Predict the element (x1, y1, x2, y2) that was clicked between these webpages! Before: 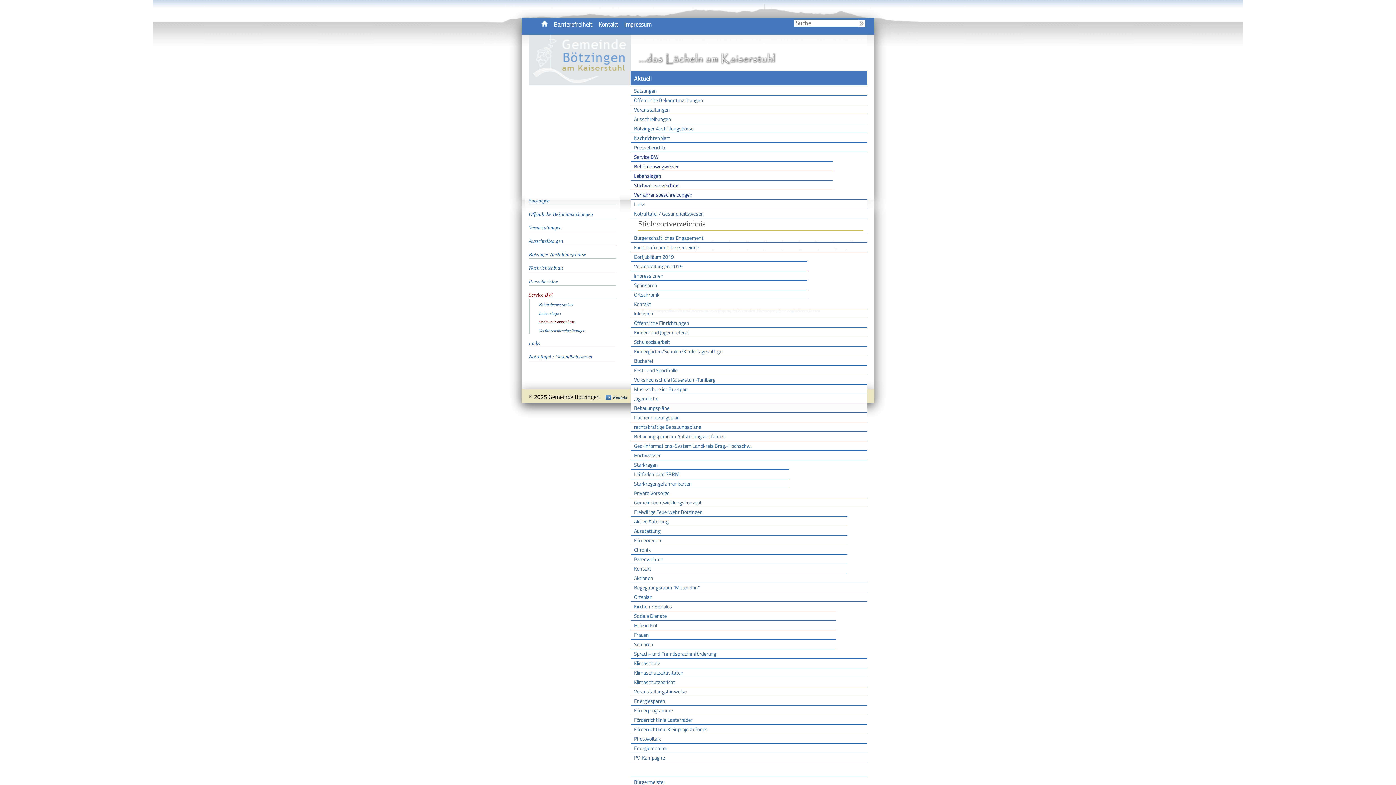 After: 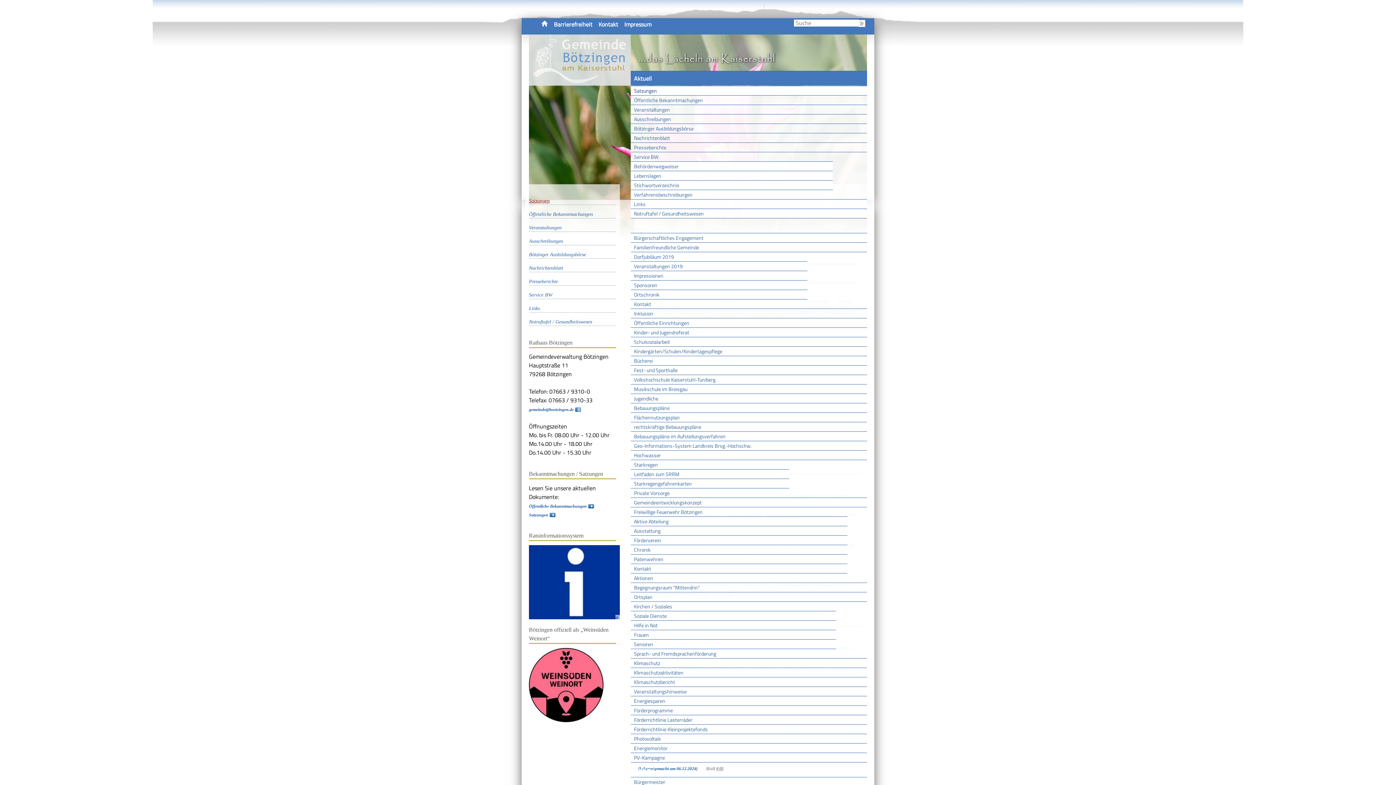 Action: label: Satzungen bbox: (529, 195, 619, 205)